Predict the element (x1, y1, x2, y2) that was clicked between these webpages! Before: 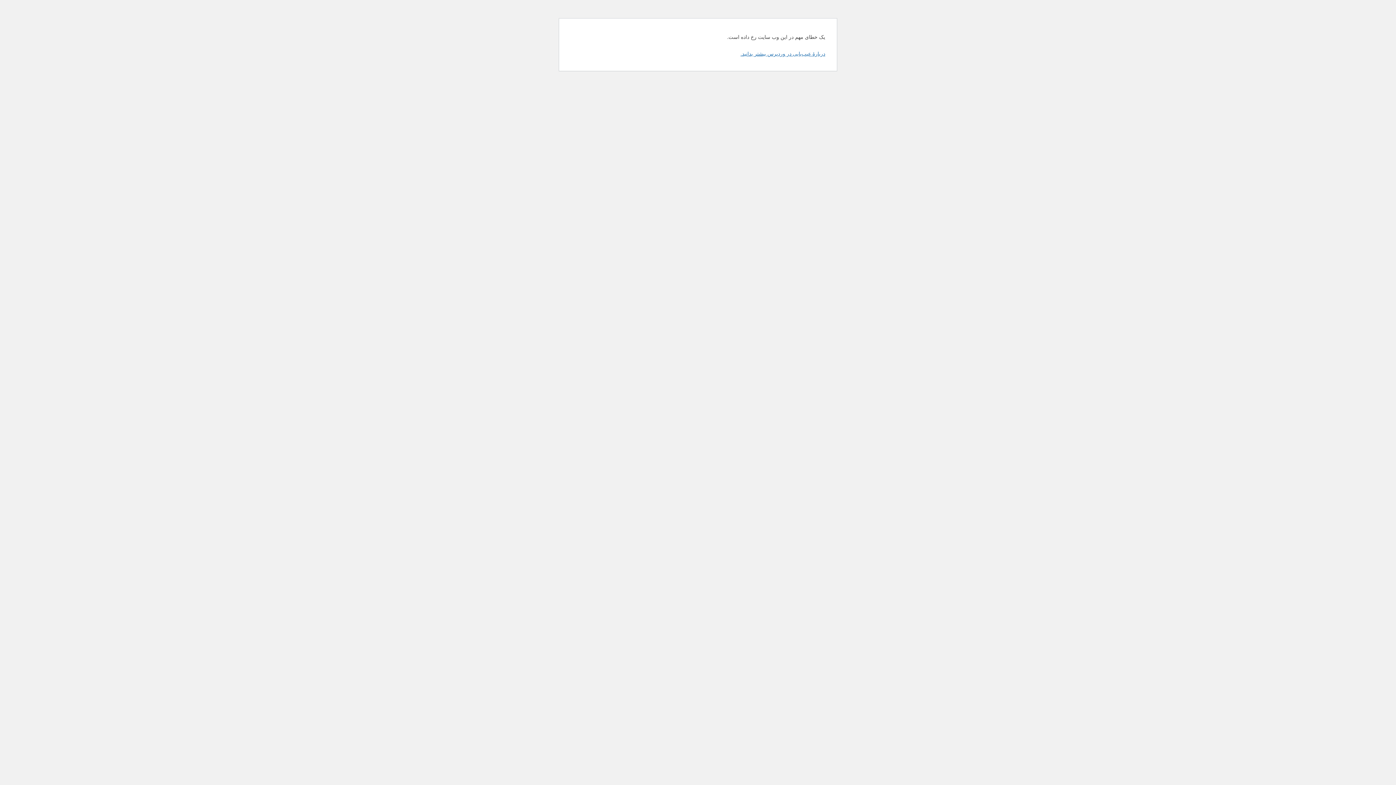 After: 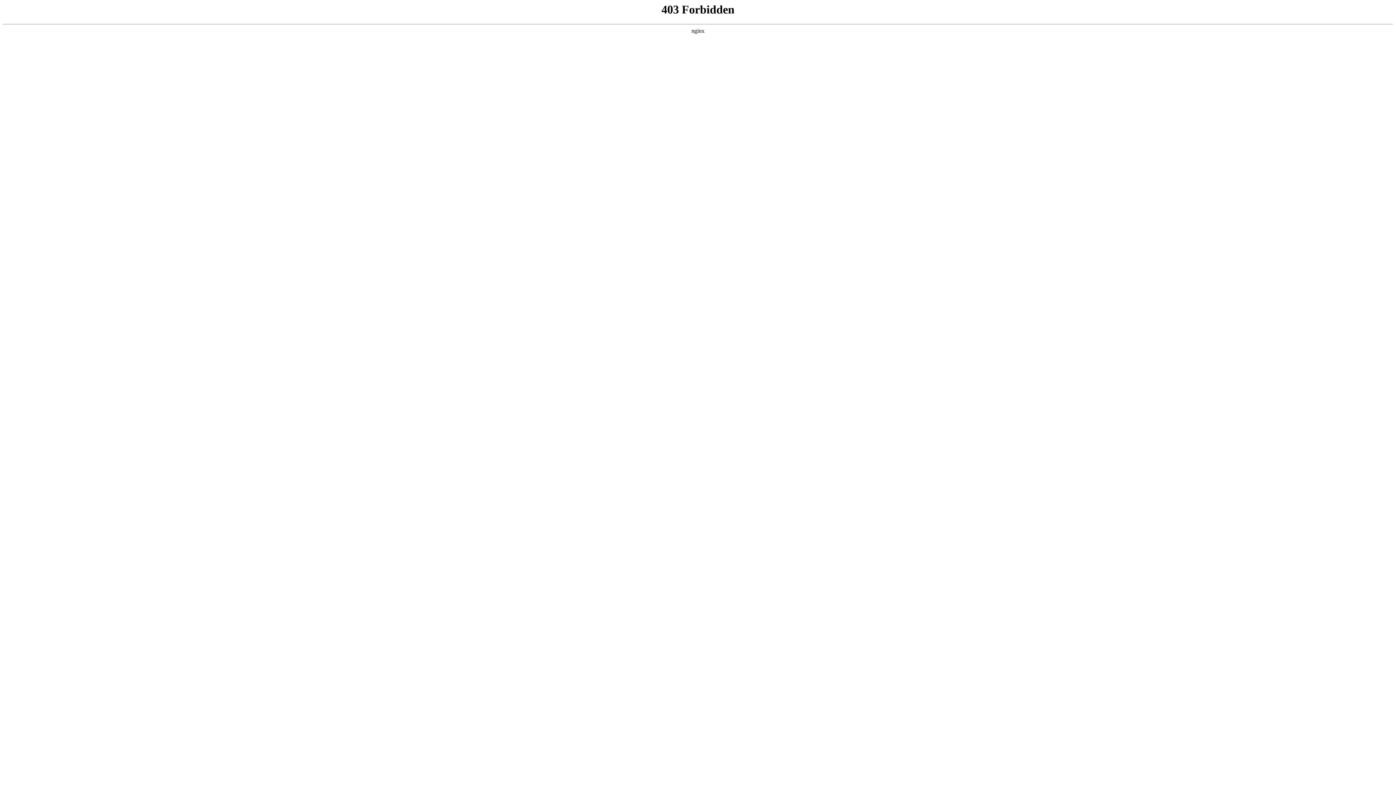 Action: label: دربارهٔ عیب‌یابی در وردپرس بیشتر بدانید. bbox: (740, 50, 825, 56)